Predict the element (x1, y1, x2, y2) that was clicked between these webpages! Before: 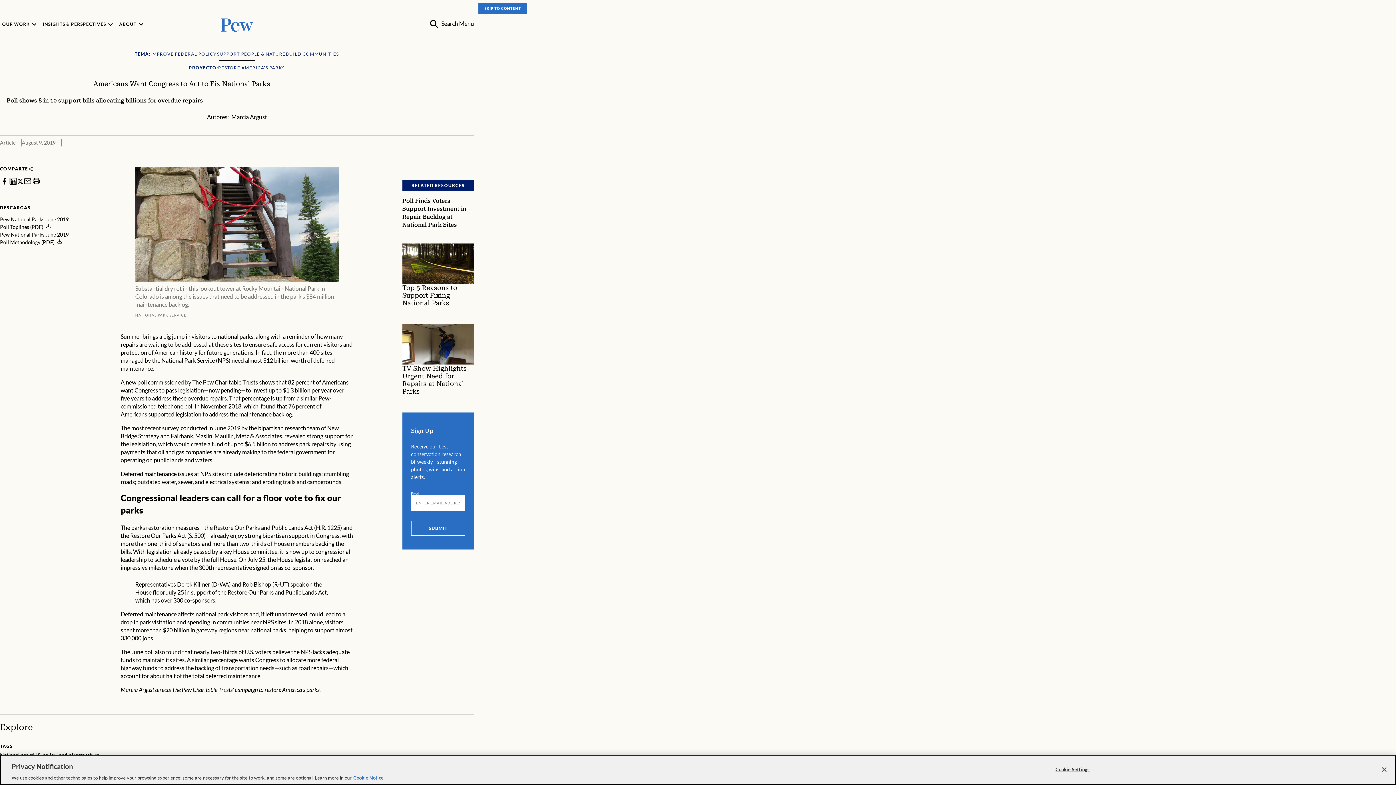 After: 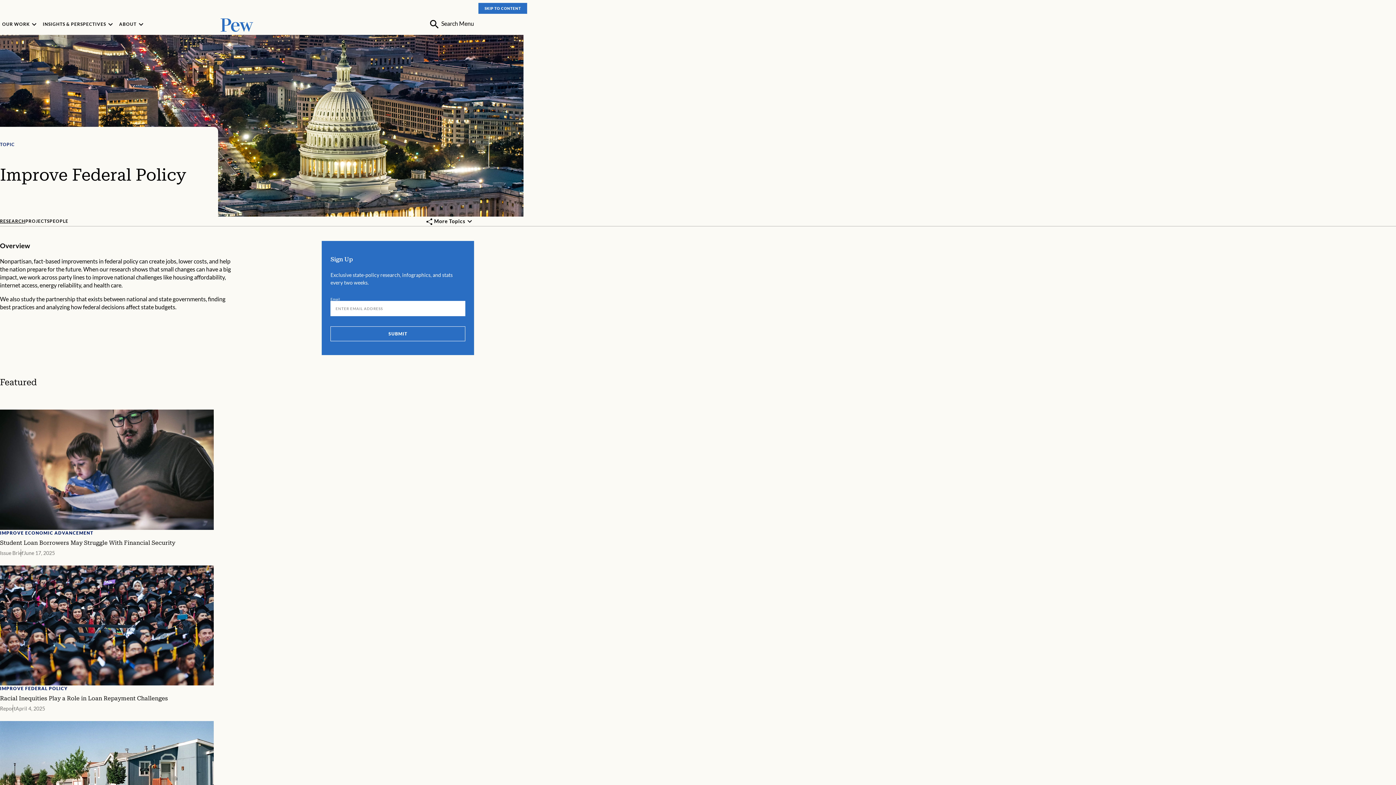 Action: label: IMPROVE FEDERAL POLICY bbox: (150, 50, 216, 57)